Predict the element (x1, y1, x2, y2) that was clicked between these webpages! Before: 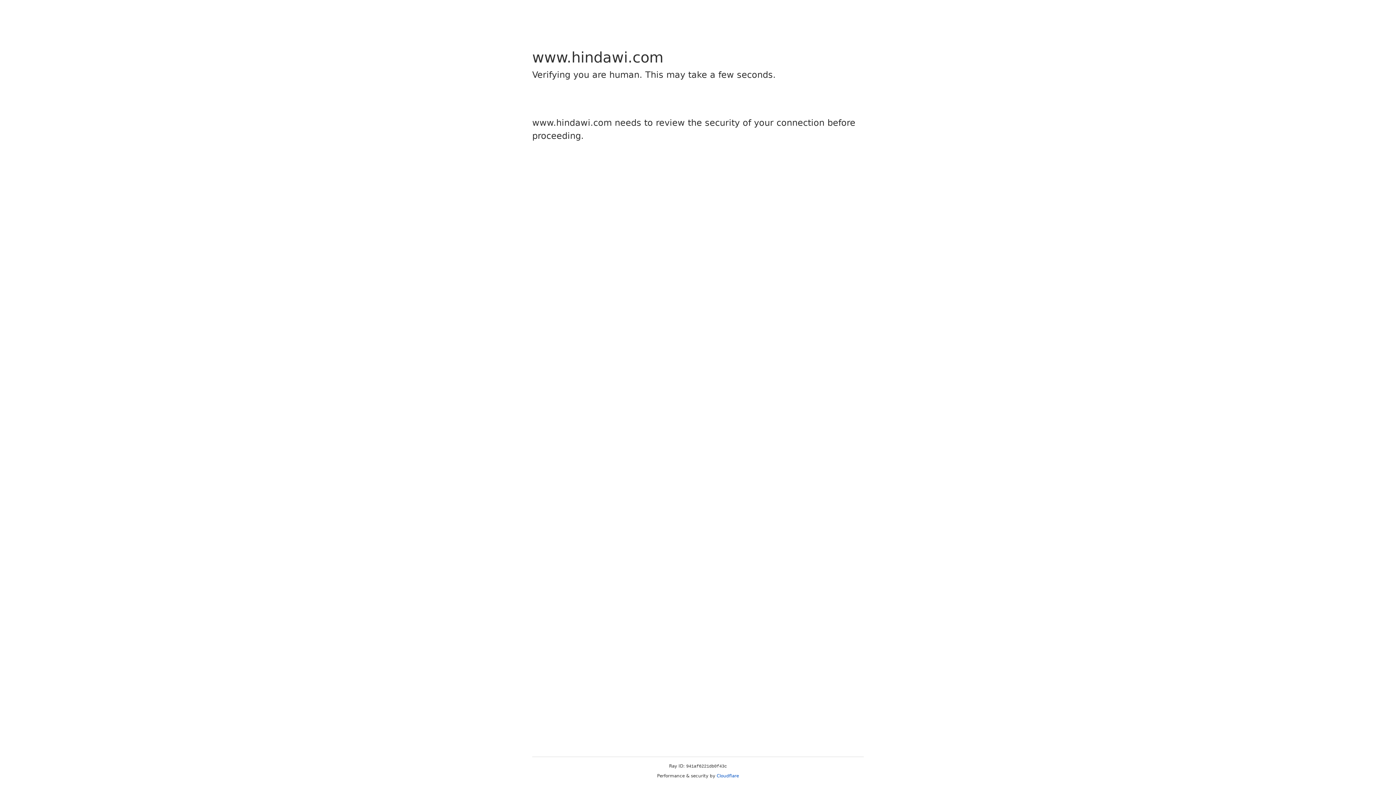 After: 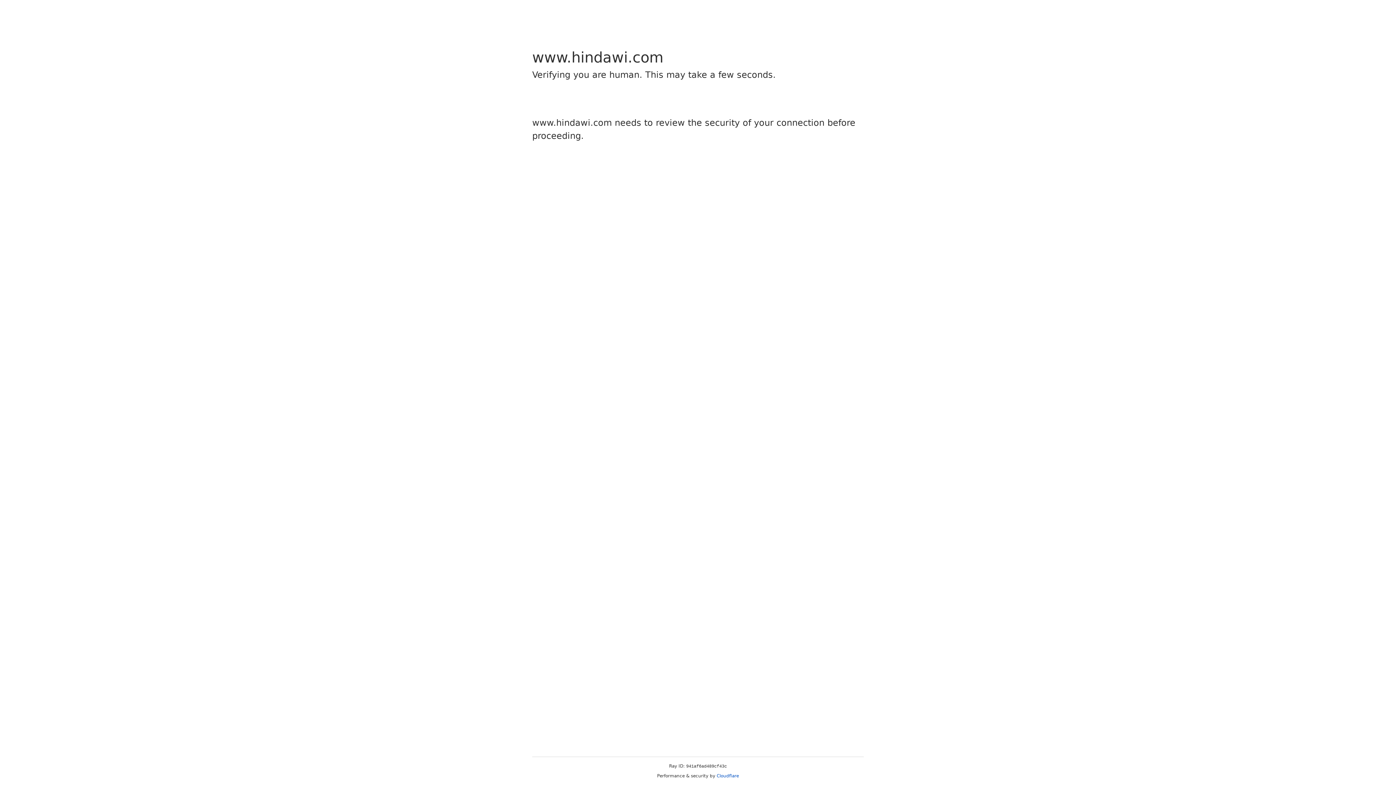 Action: bbox: (716, 773, 739, 778) label: Cloudflare